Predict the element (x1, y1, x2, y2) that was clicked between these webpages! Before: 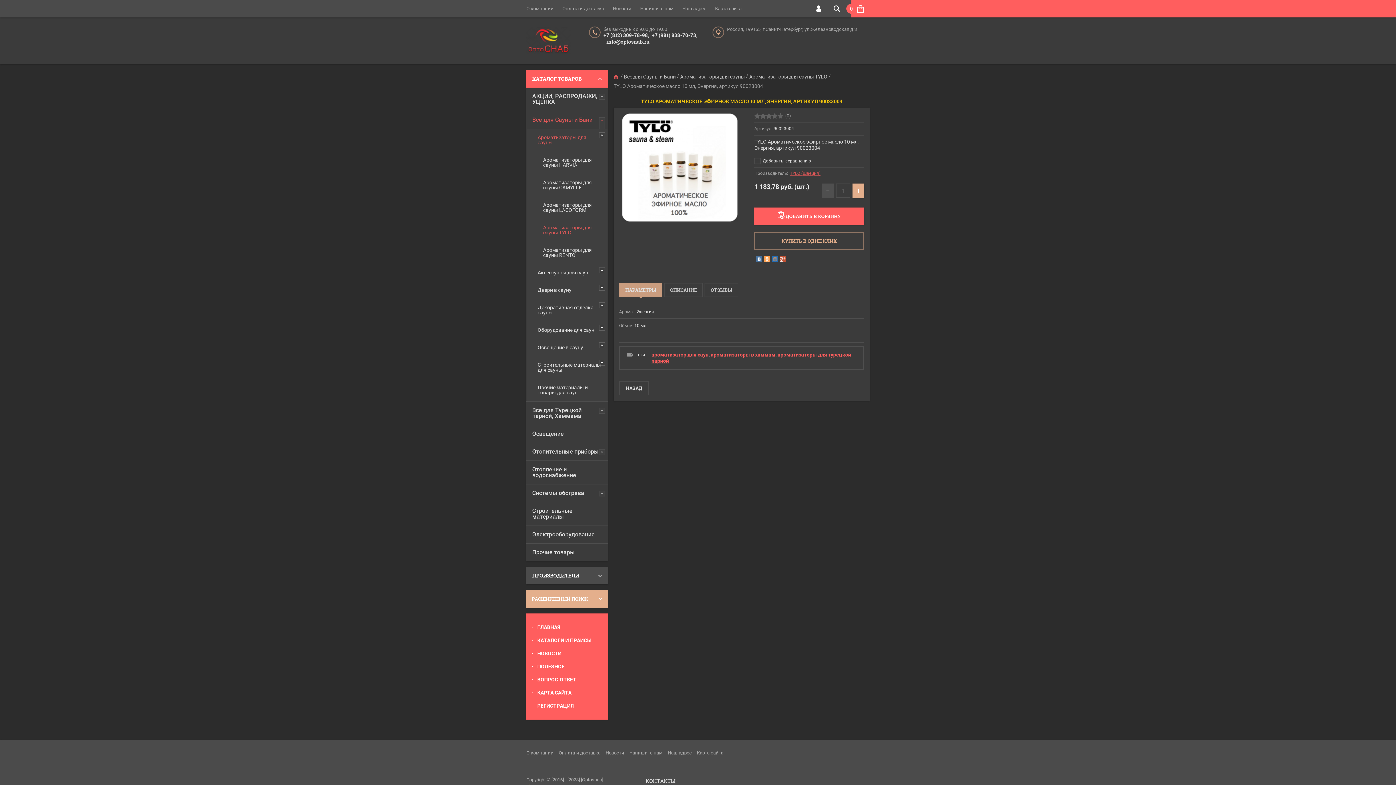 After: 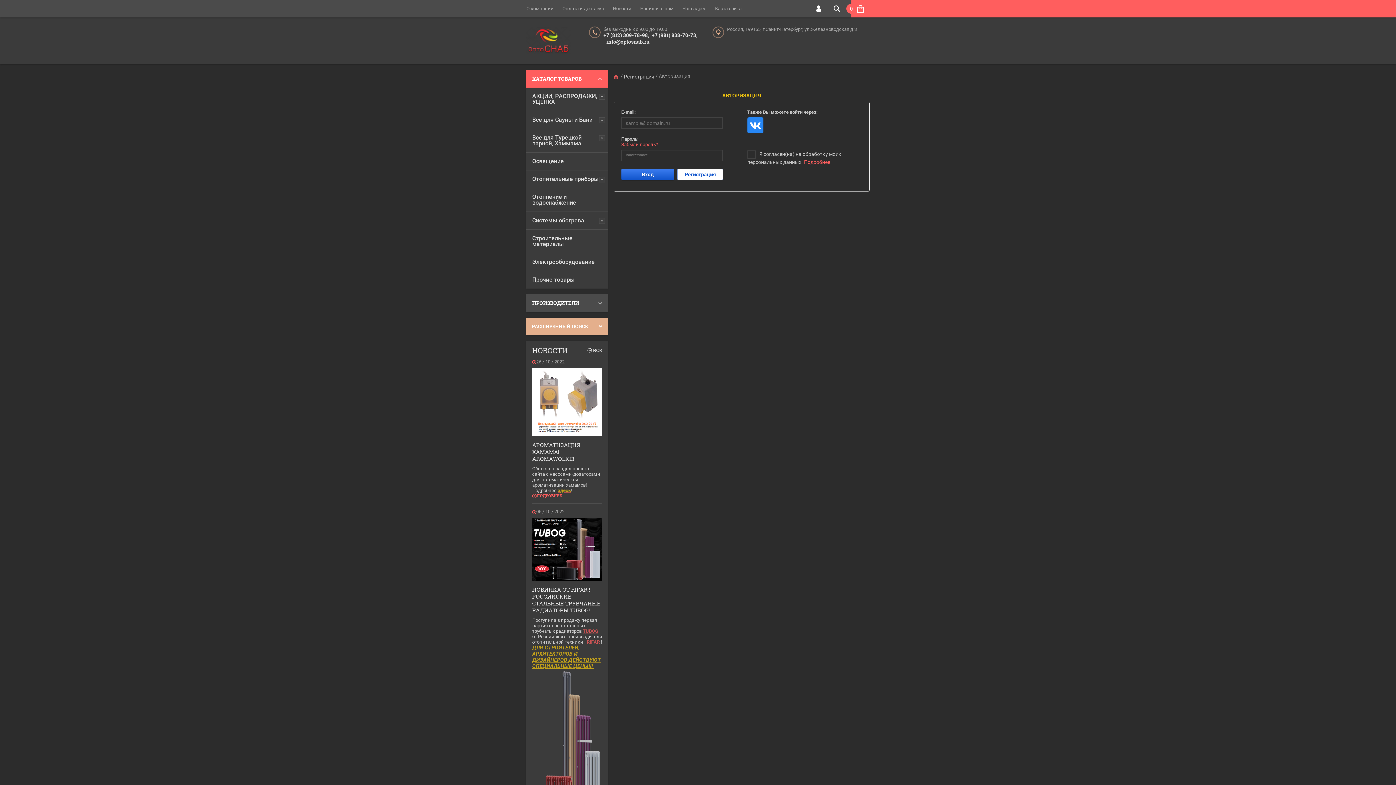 Action: label: РЕГИСТРАЦИЯ bbox: (526, 699, 608, 712)